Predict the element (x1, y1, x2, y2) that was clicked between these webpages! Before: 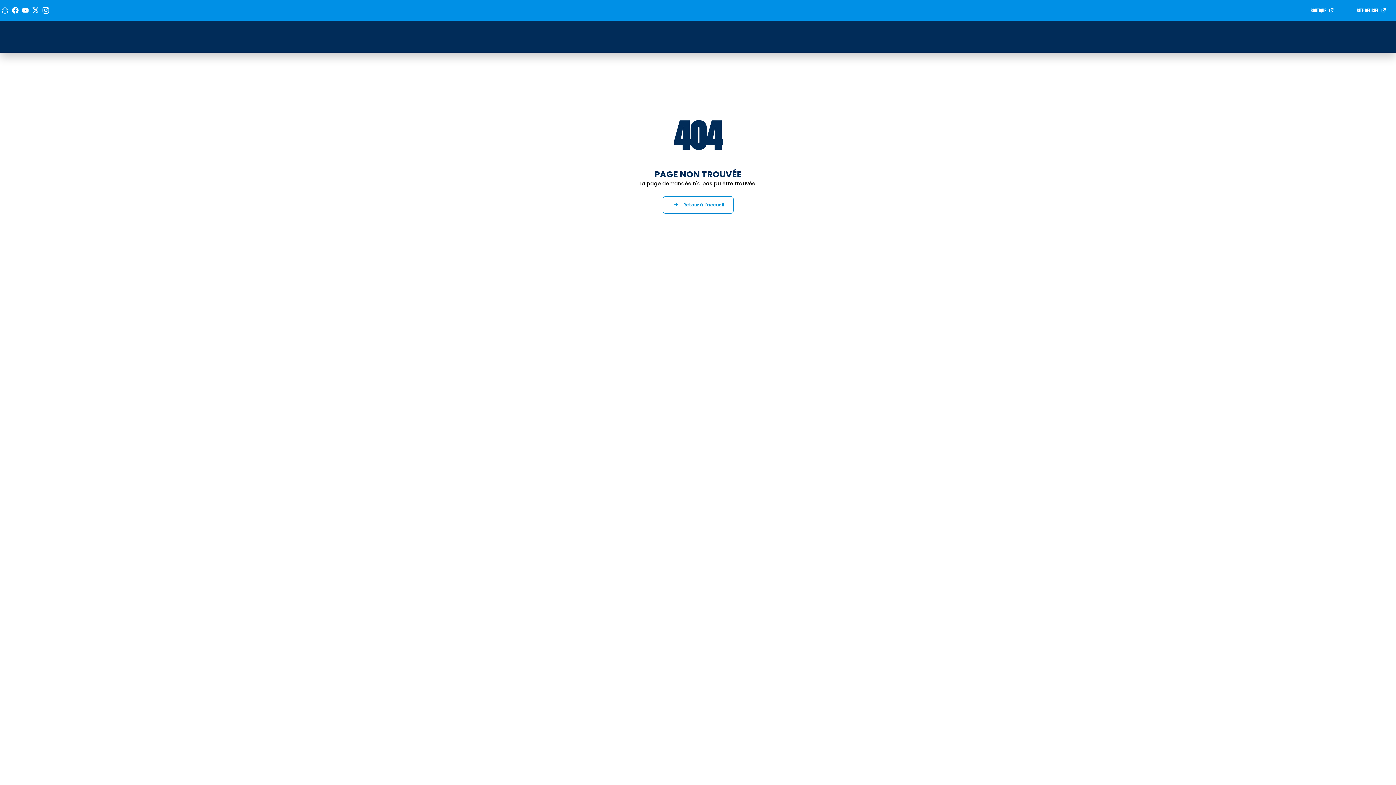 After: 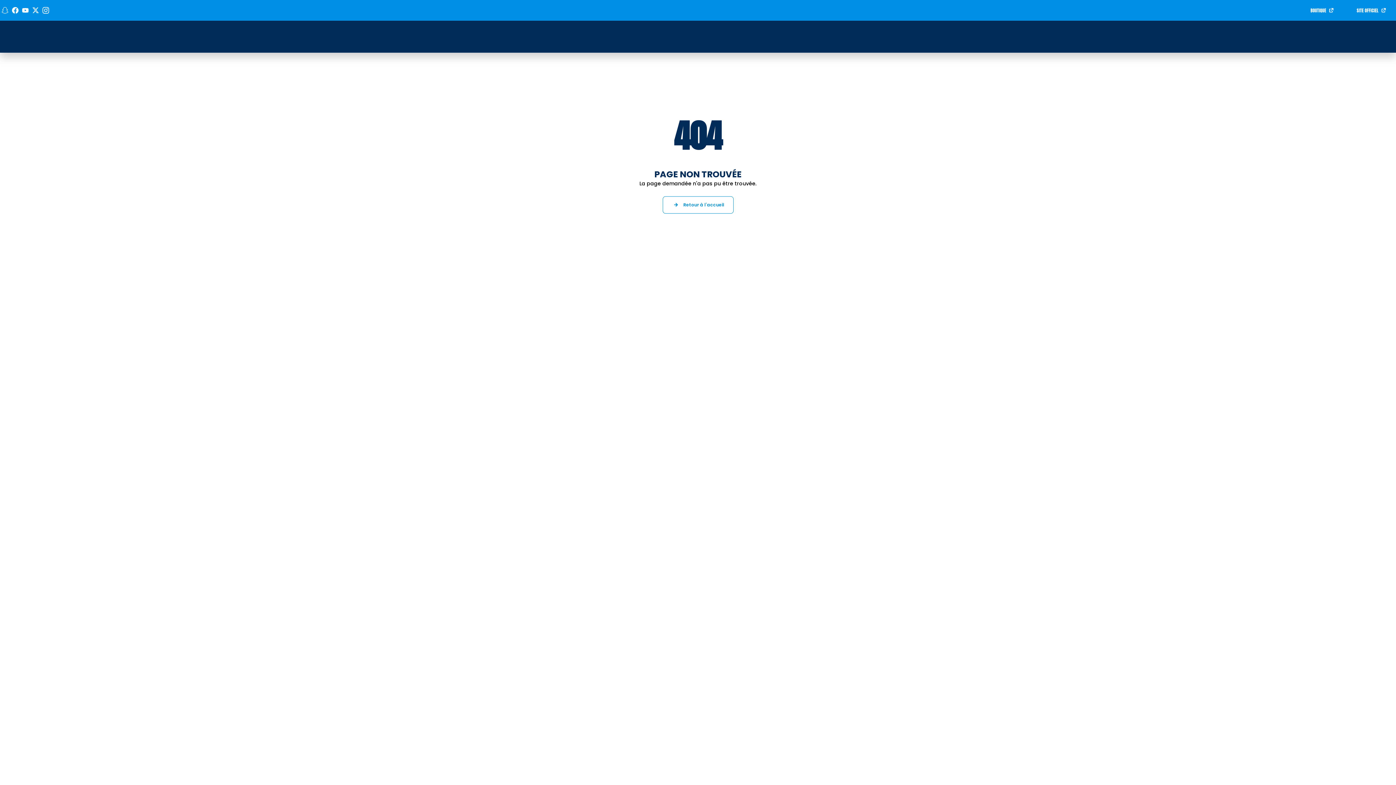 Action: bbox: (21, 6, 29, 14) label: Voir notre page Youtube